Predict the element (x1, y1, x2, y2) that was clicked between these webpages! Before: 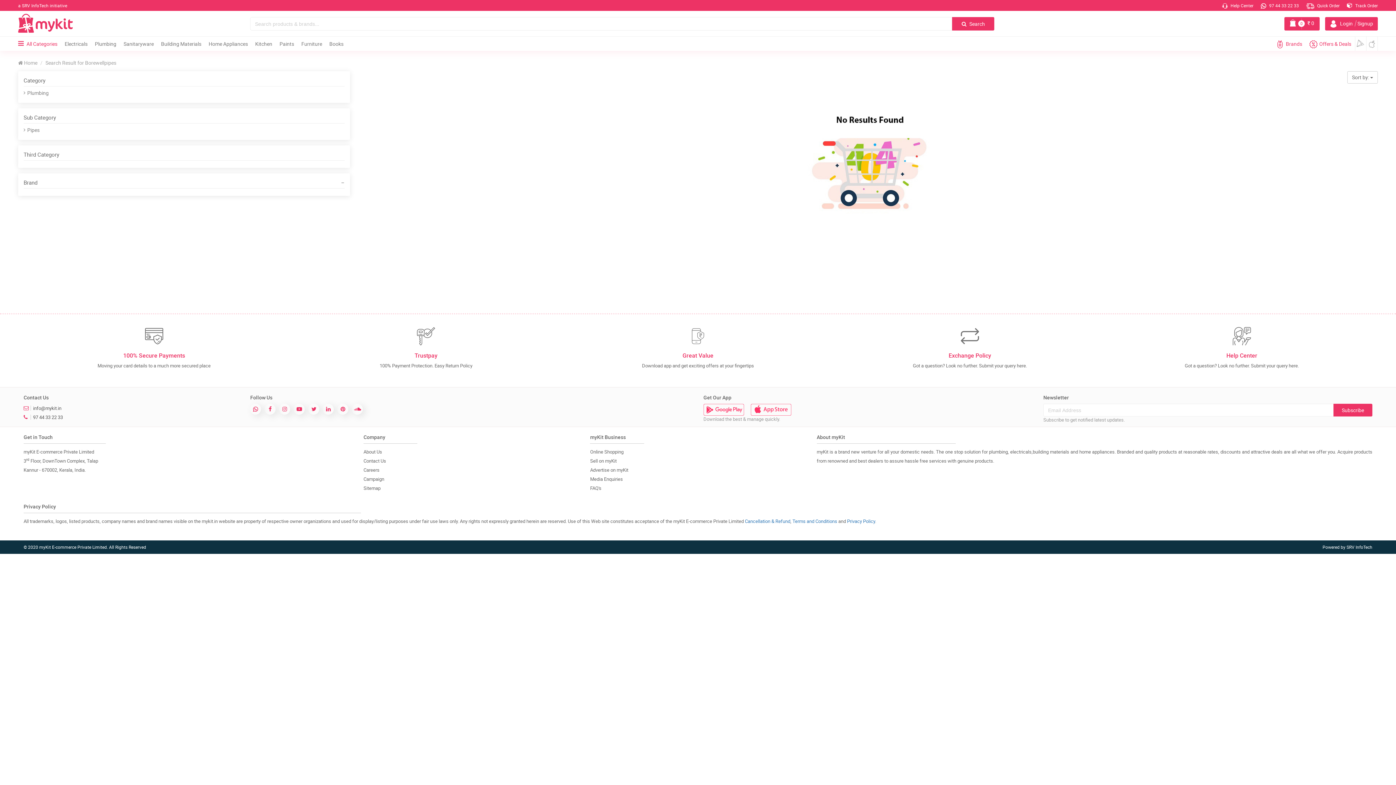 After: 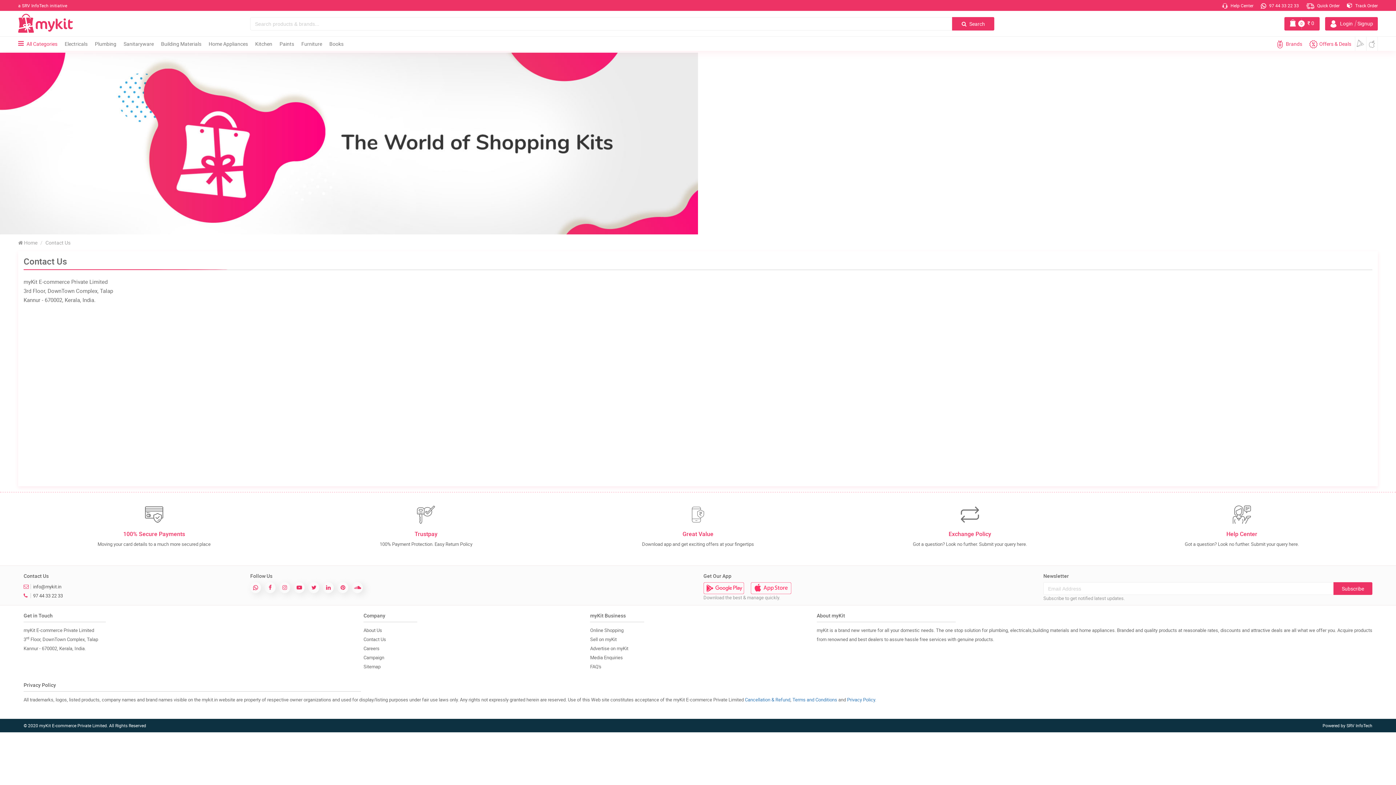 Action: label: Contact Us bbox: (363, 457, 386, 464)